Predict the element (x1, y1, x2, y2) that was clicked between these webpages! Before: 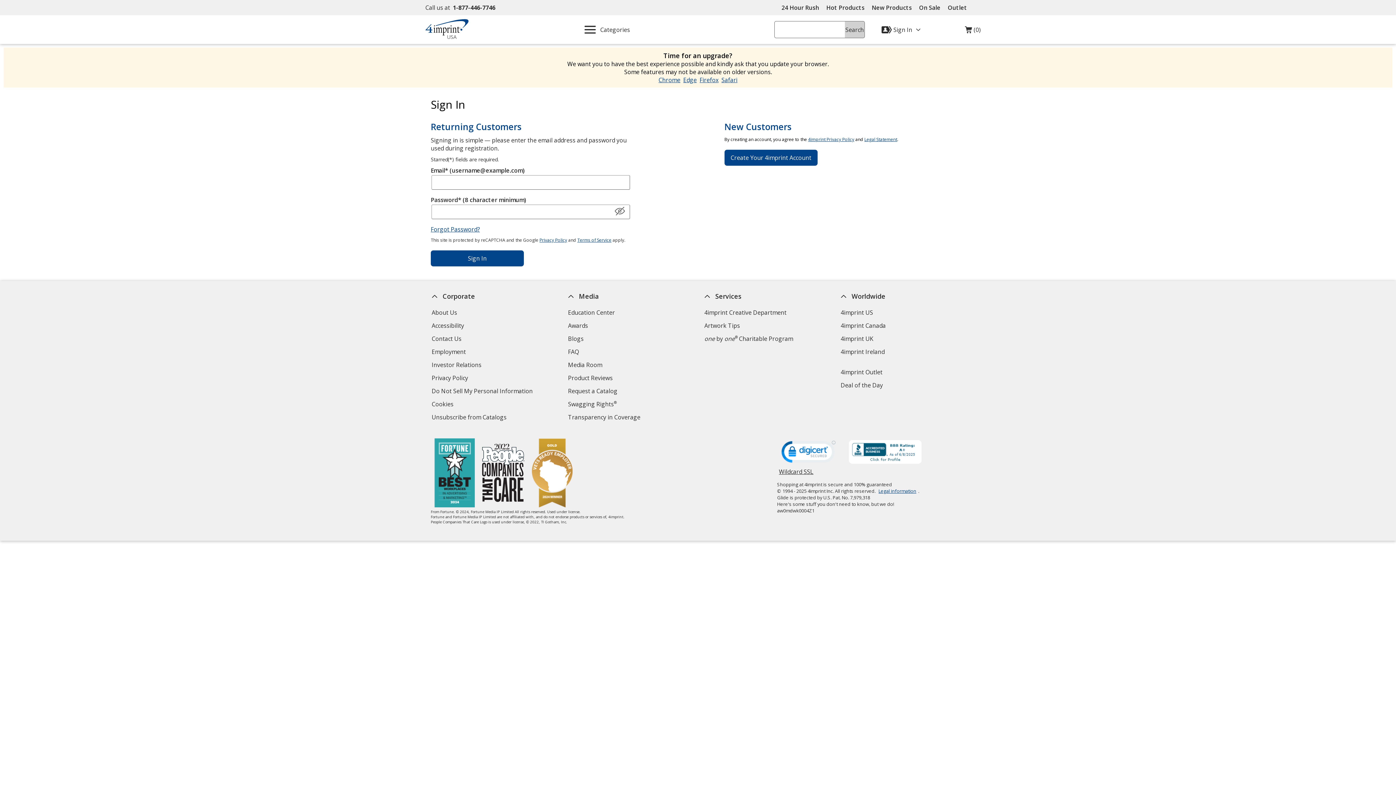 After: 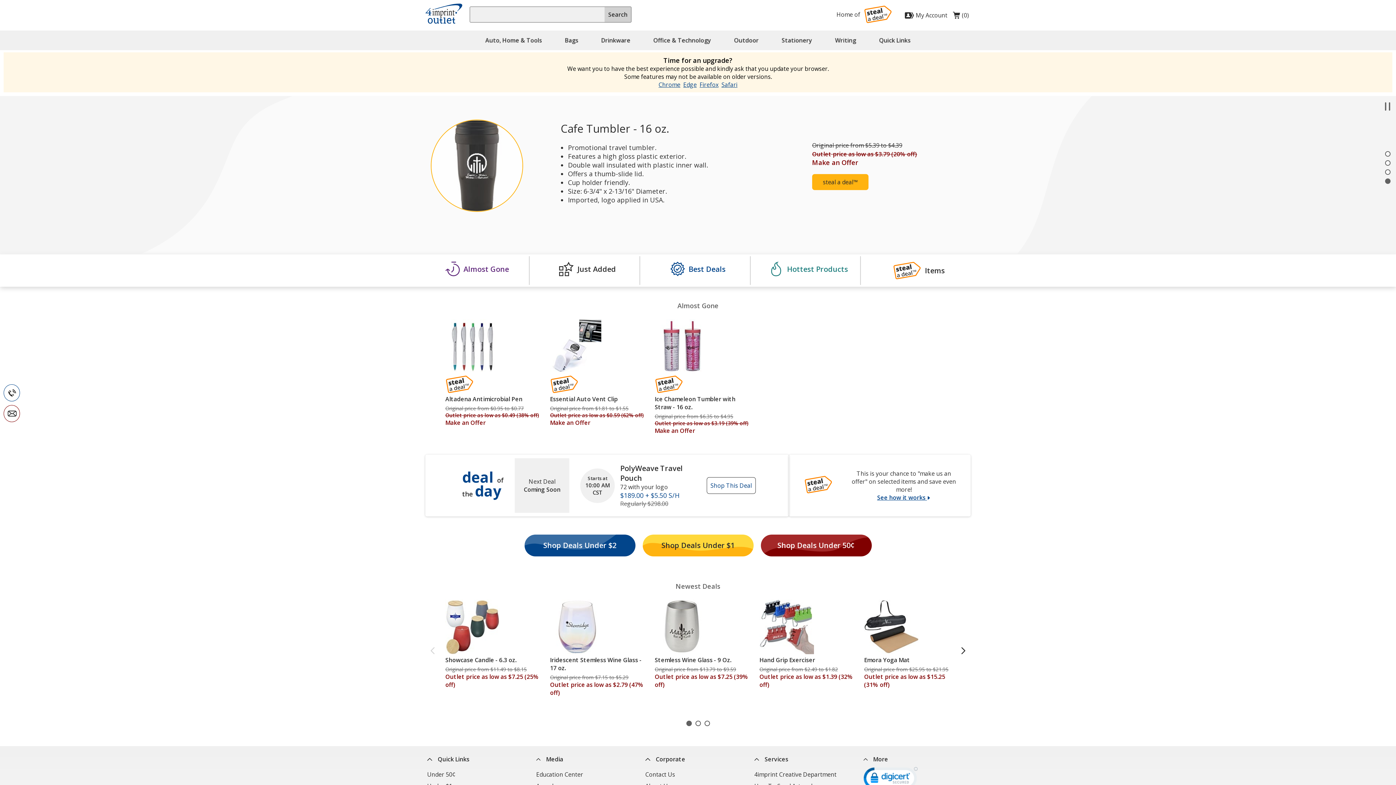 Action: label: Outlet
Site bbox: (944, 0, 970, 15)